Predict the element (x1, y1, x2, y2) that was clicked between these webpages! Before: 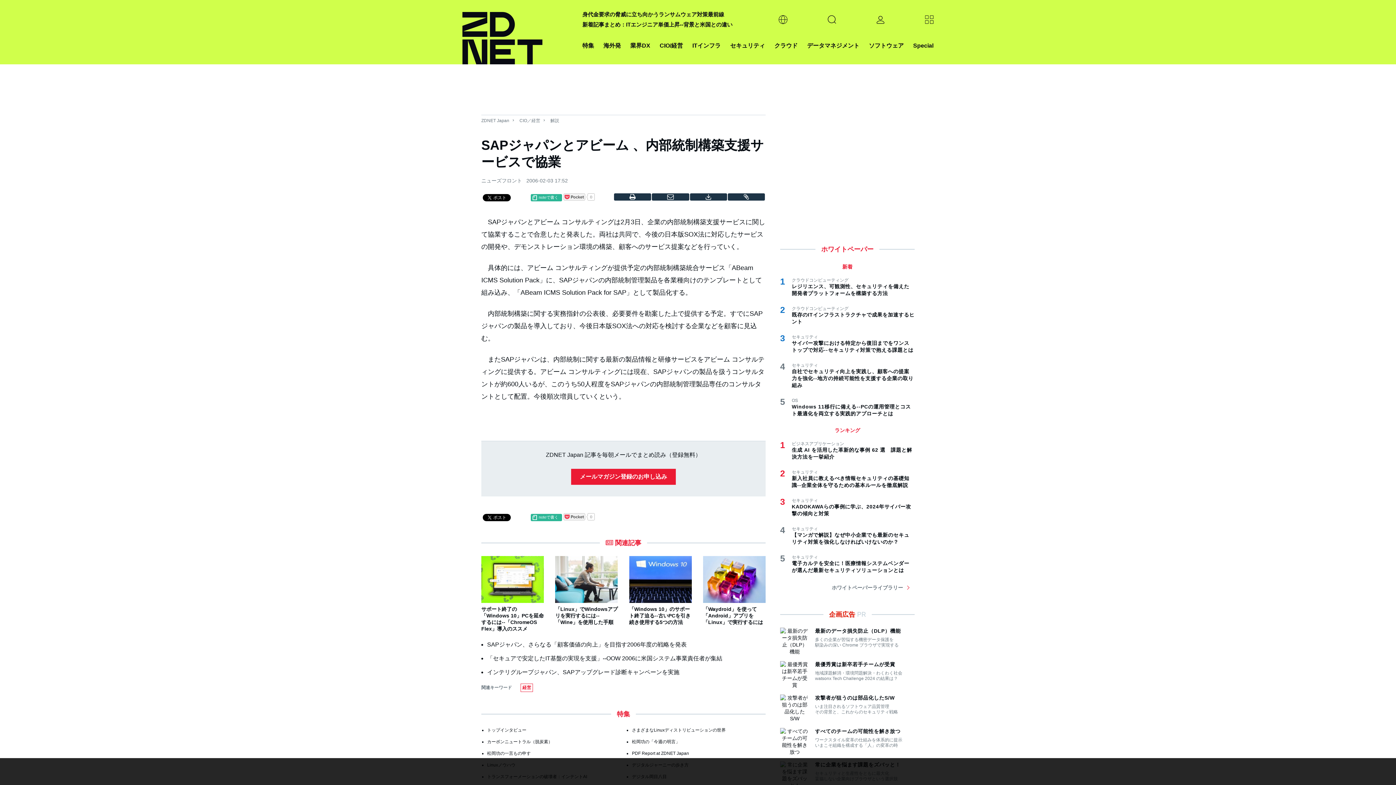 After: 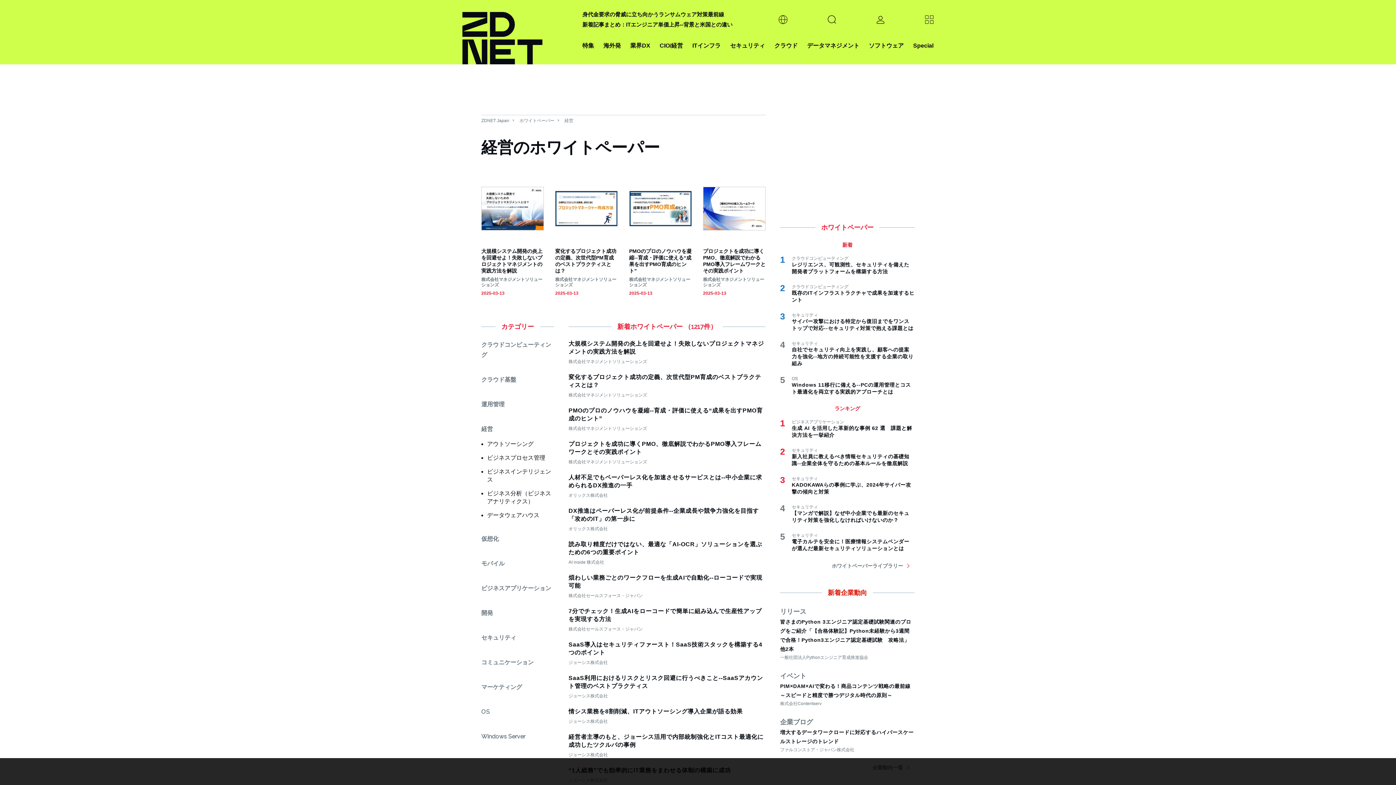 Action: label: 経営 bbox: (520, 684, 533, 692)